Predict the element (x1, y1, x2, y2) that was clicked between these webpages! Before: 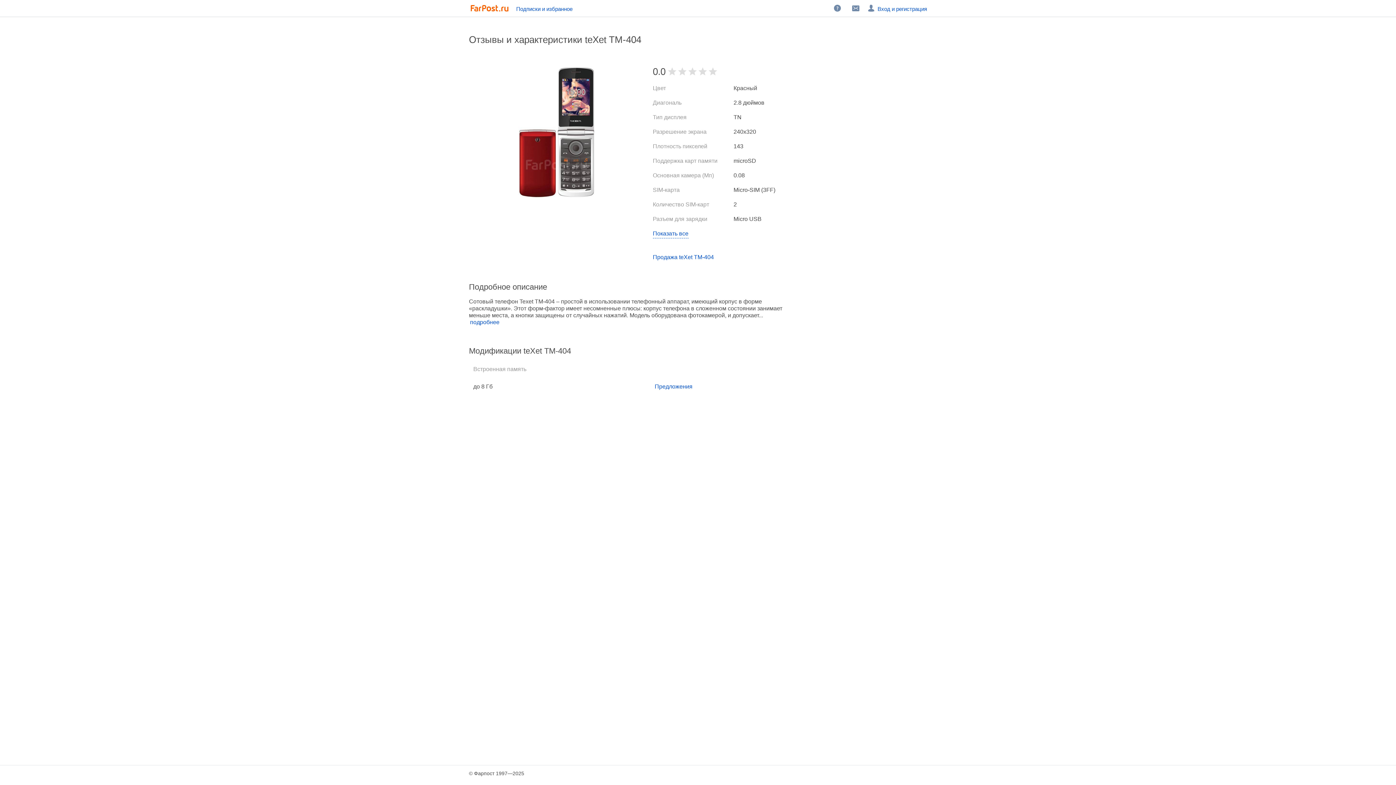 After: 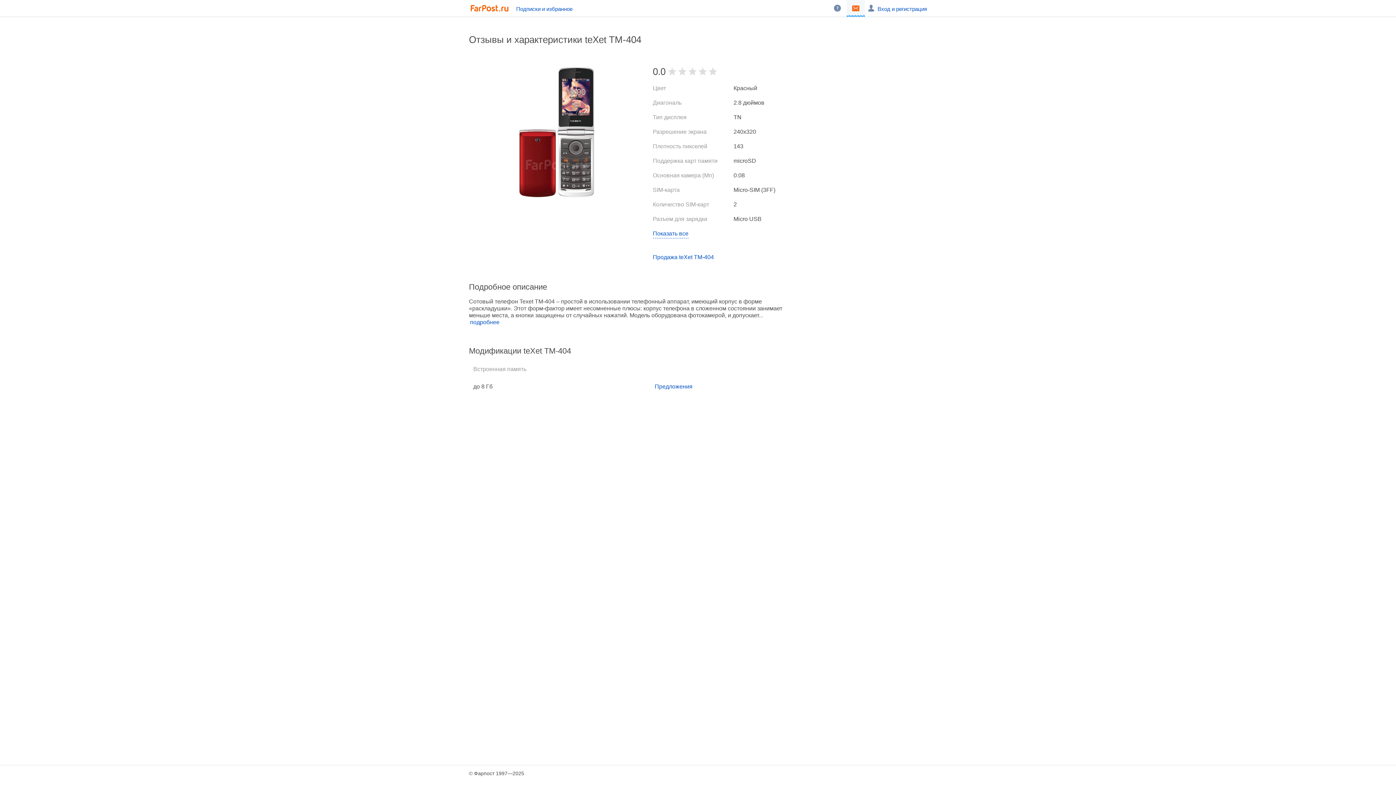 Action: label:   bbox: (846, 0, 865, 16)